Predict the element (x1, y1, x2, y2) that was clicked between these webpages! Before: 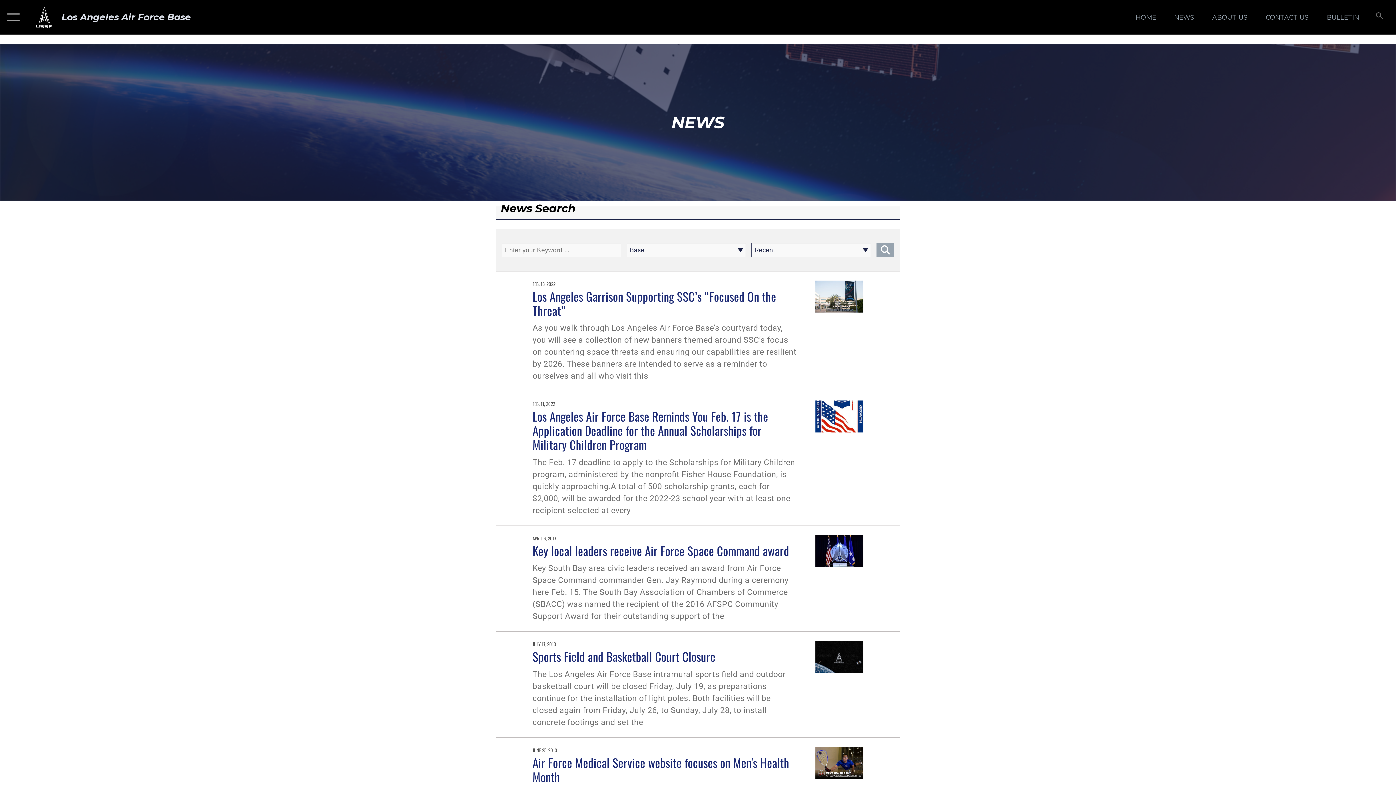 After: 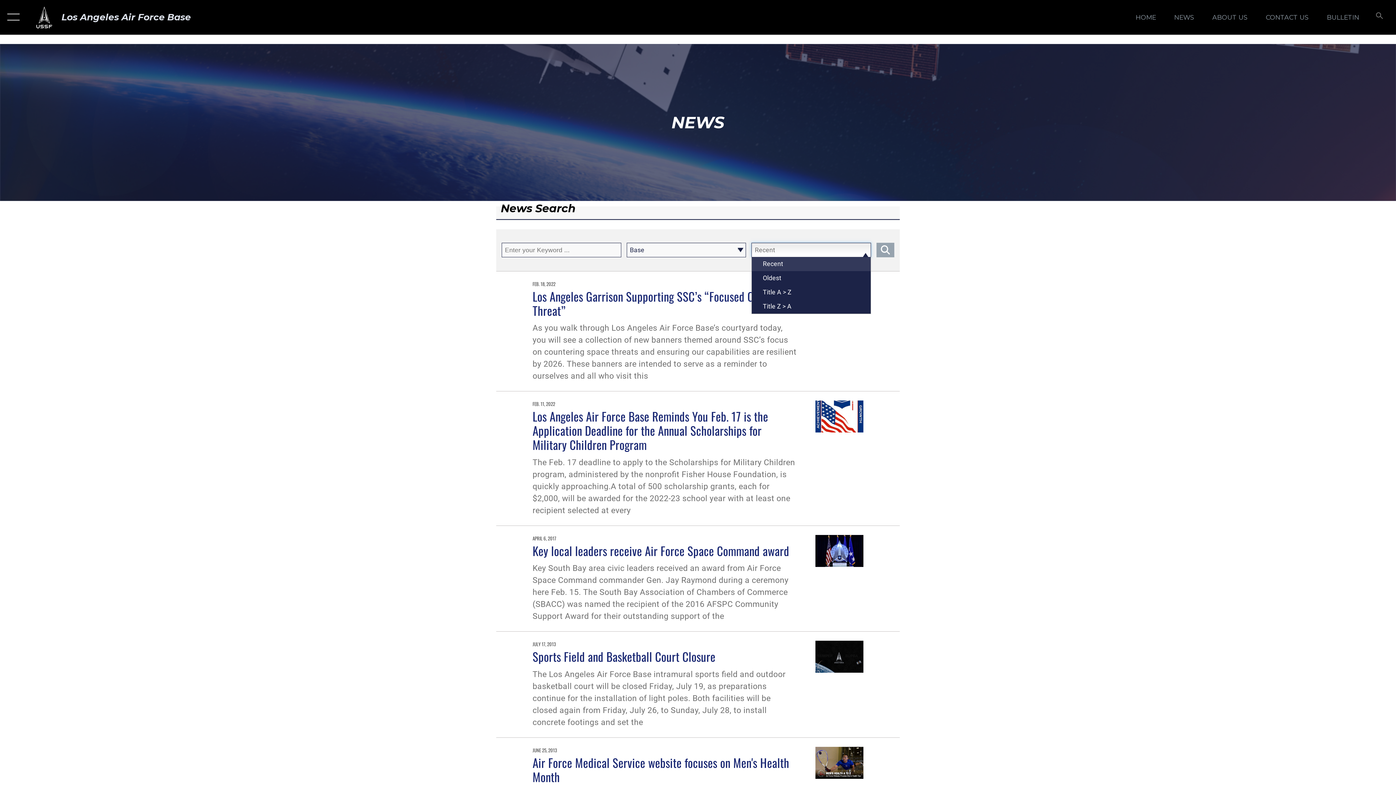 Action: label: Recent bbox: (751, 243, 871, 257)